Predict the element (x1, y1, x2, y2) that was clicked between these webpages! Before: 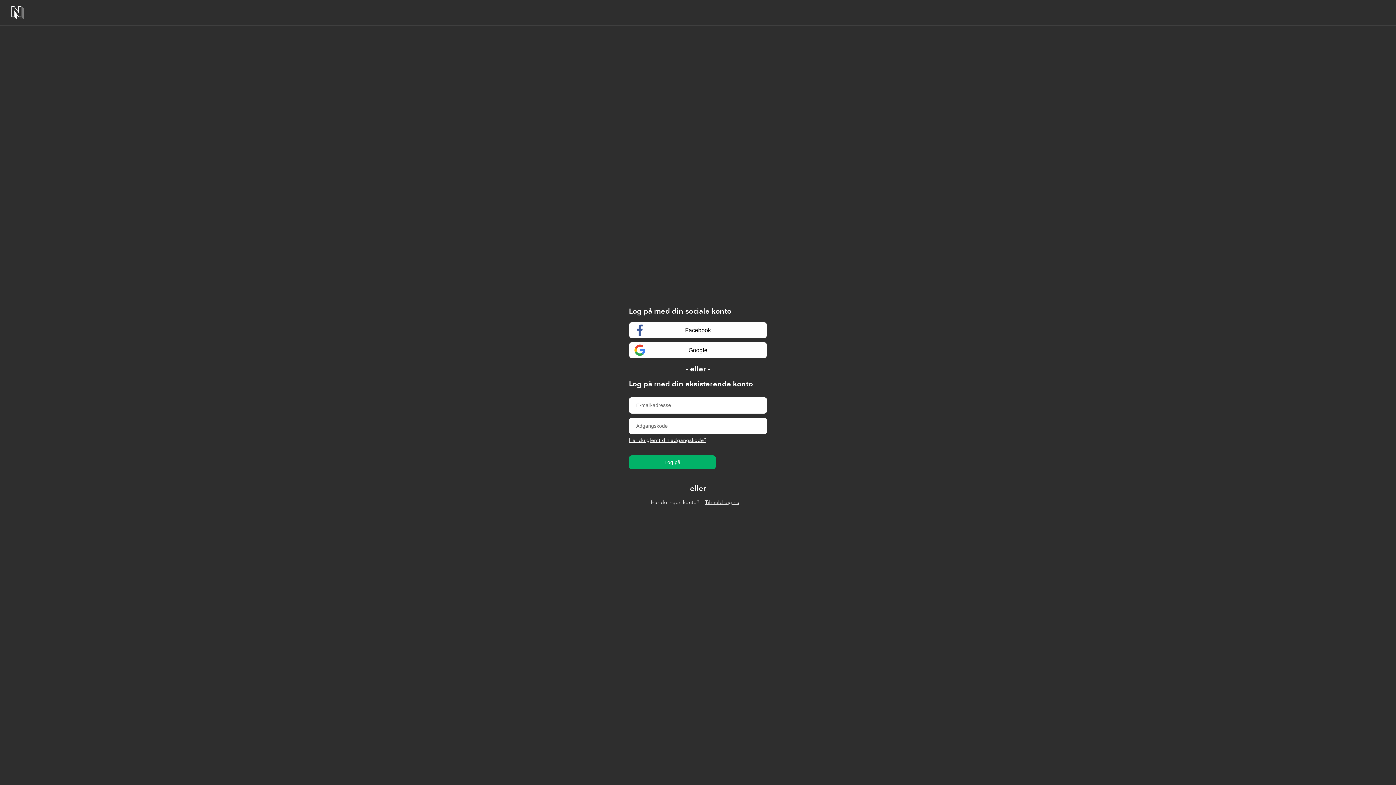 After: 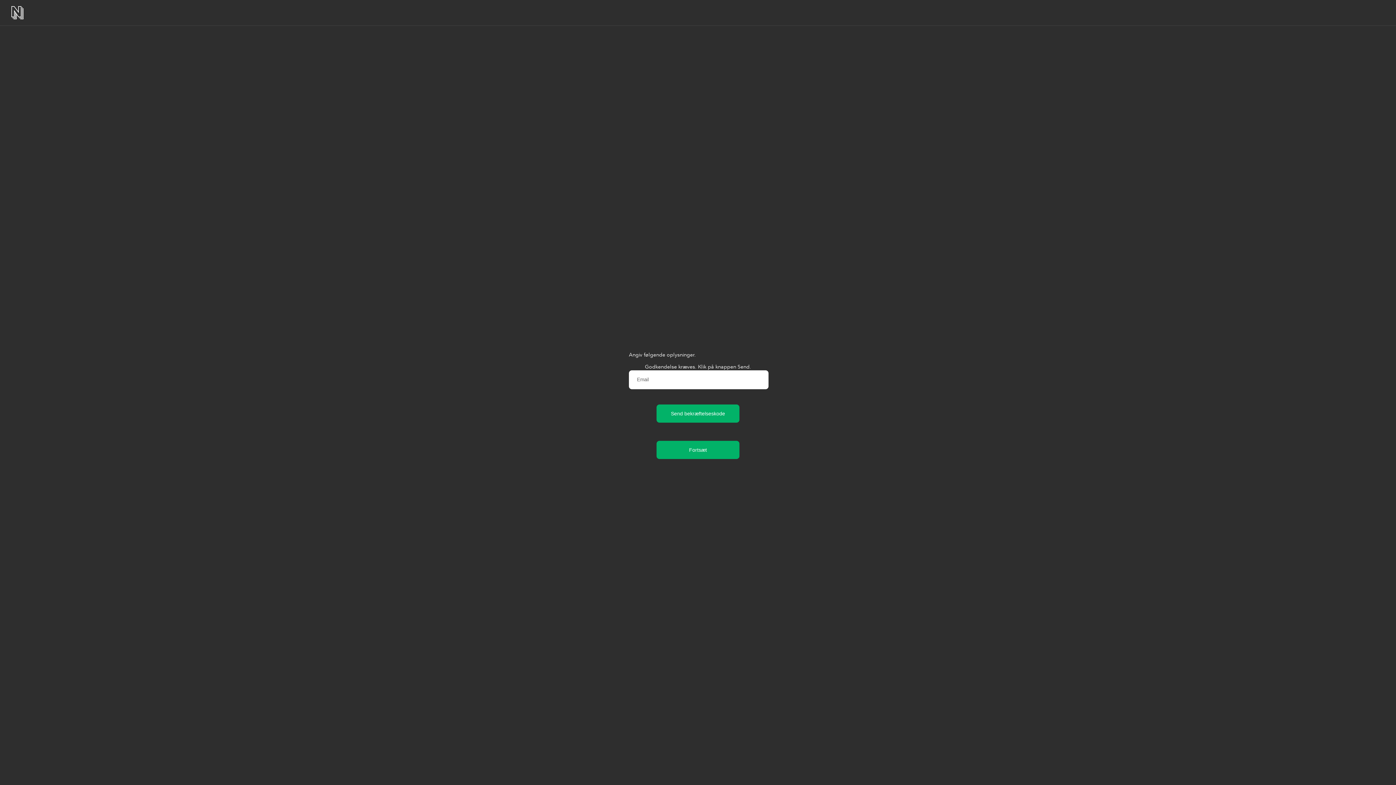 Action: label: Har du glemt din adgangskode? bbox: (629, 437, 706, 443)